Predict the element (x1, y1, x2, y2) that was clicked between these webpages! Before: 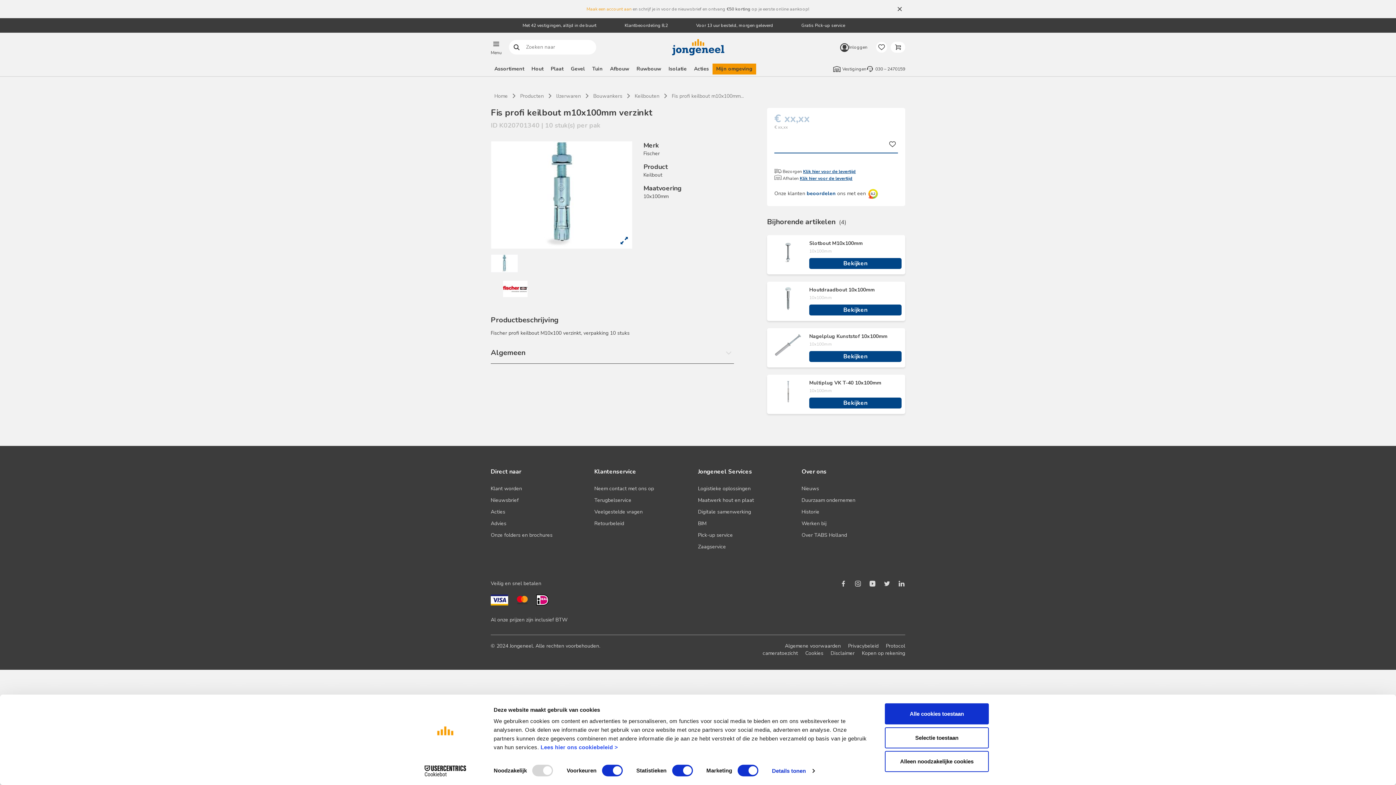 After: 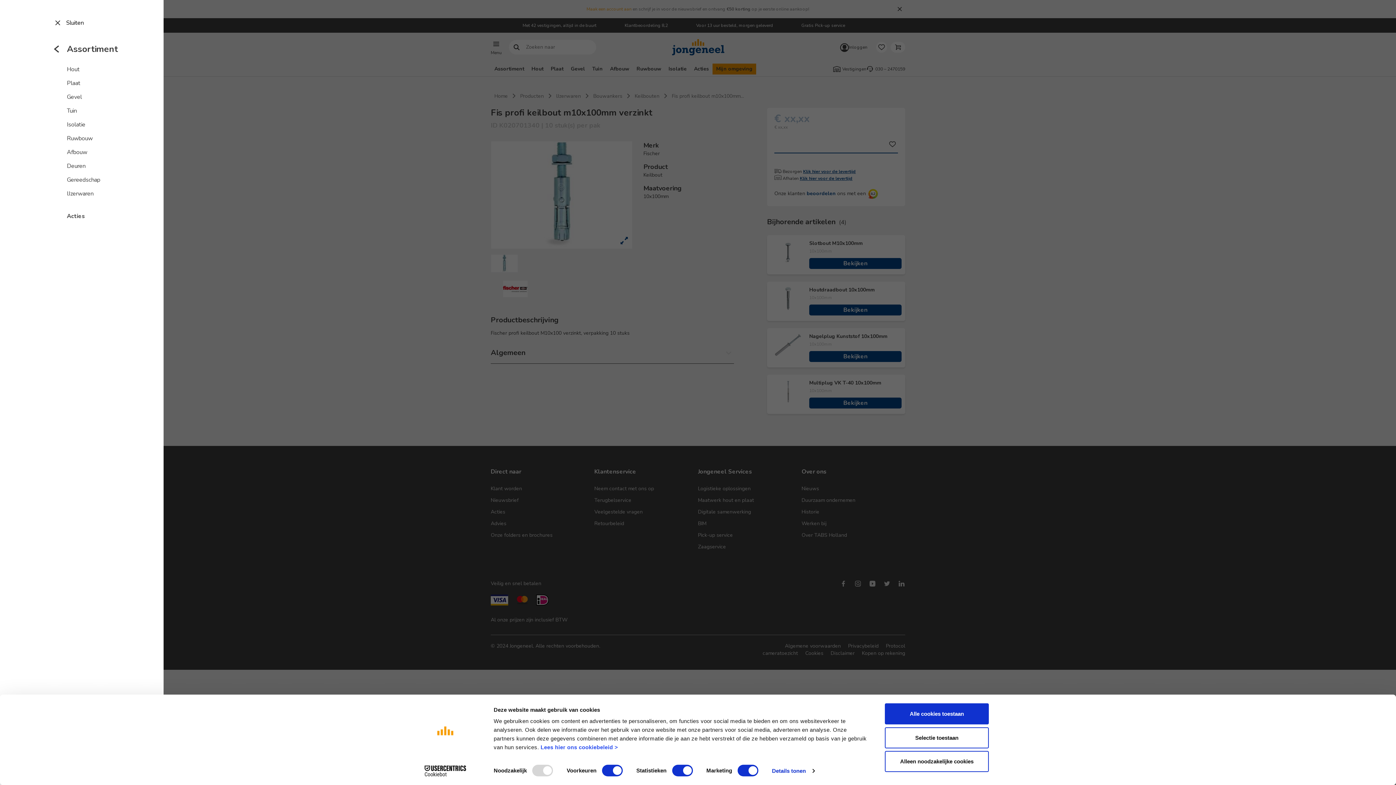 Action: label: Assortiment bbox: (490, 63, 528, 74)